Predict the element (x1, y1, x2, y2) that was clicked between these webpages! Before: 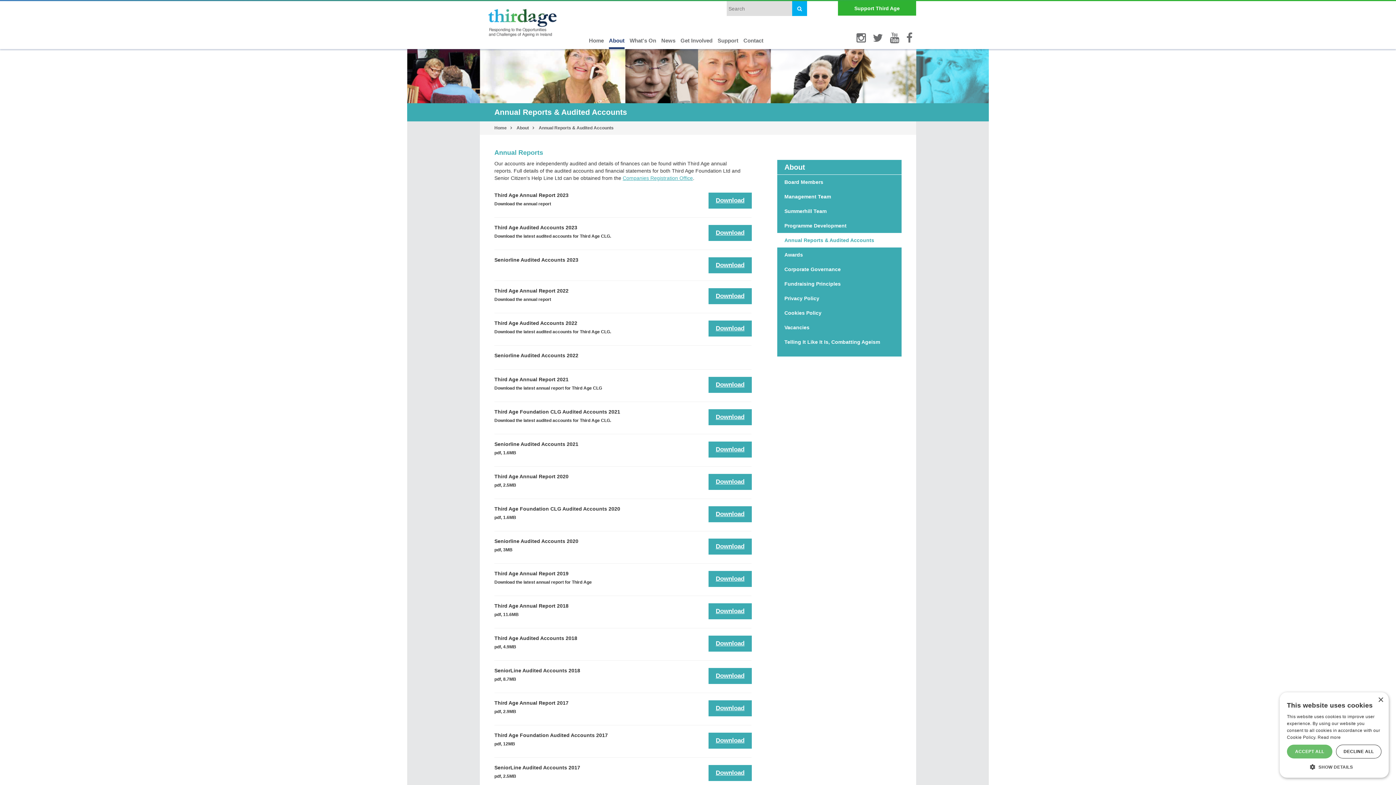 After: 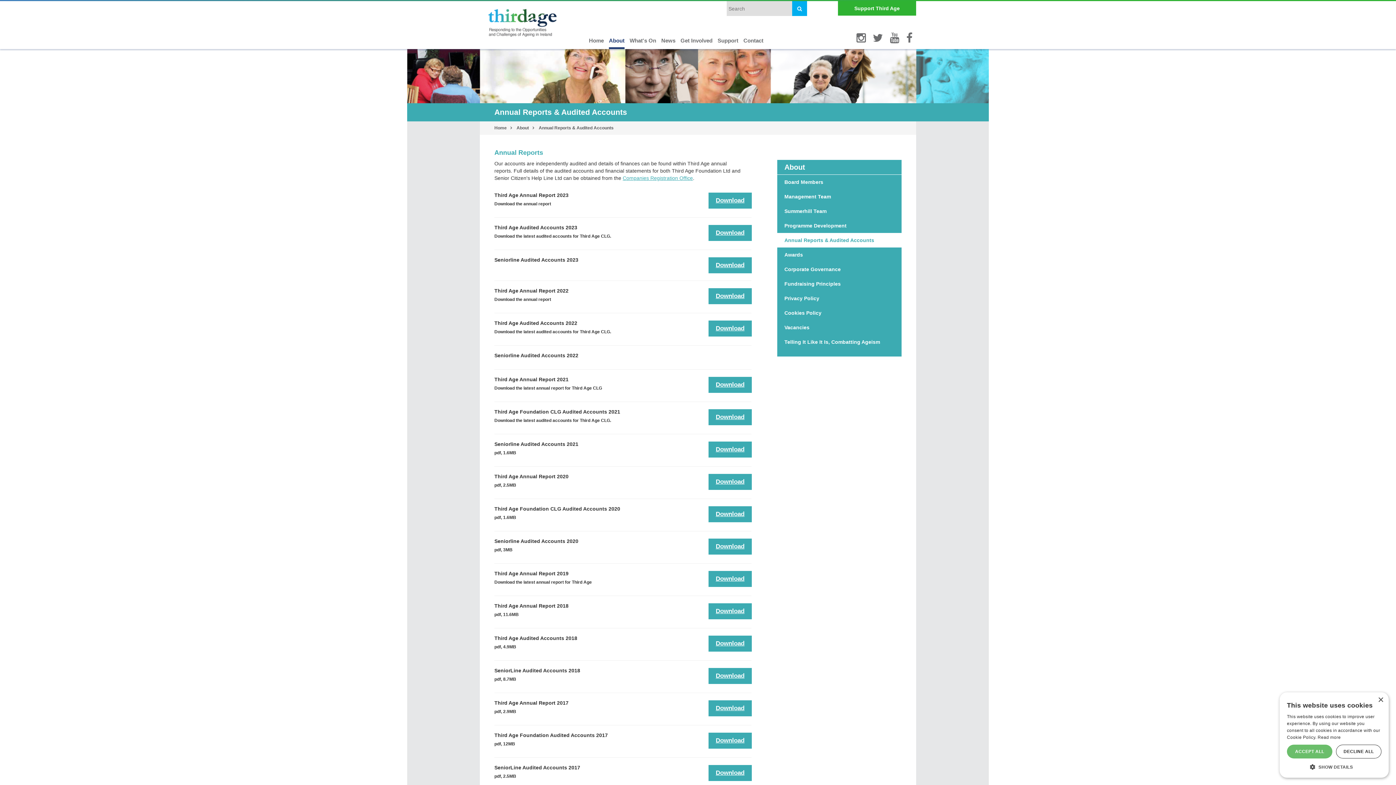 Action: label: Download bbox: (715, 608, 744, 614)